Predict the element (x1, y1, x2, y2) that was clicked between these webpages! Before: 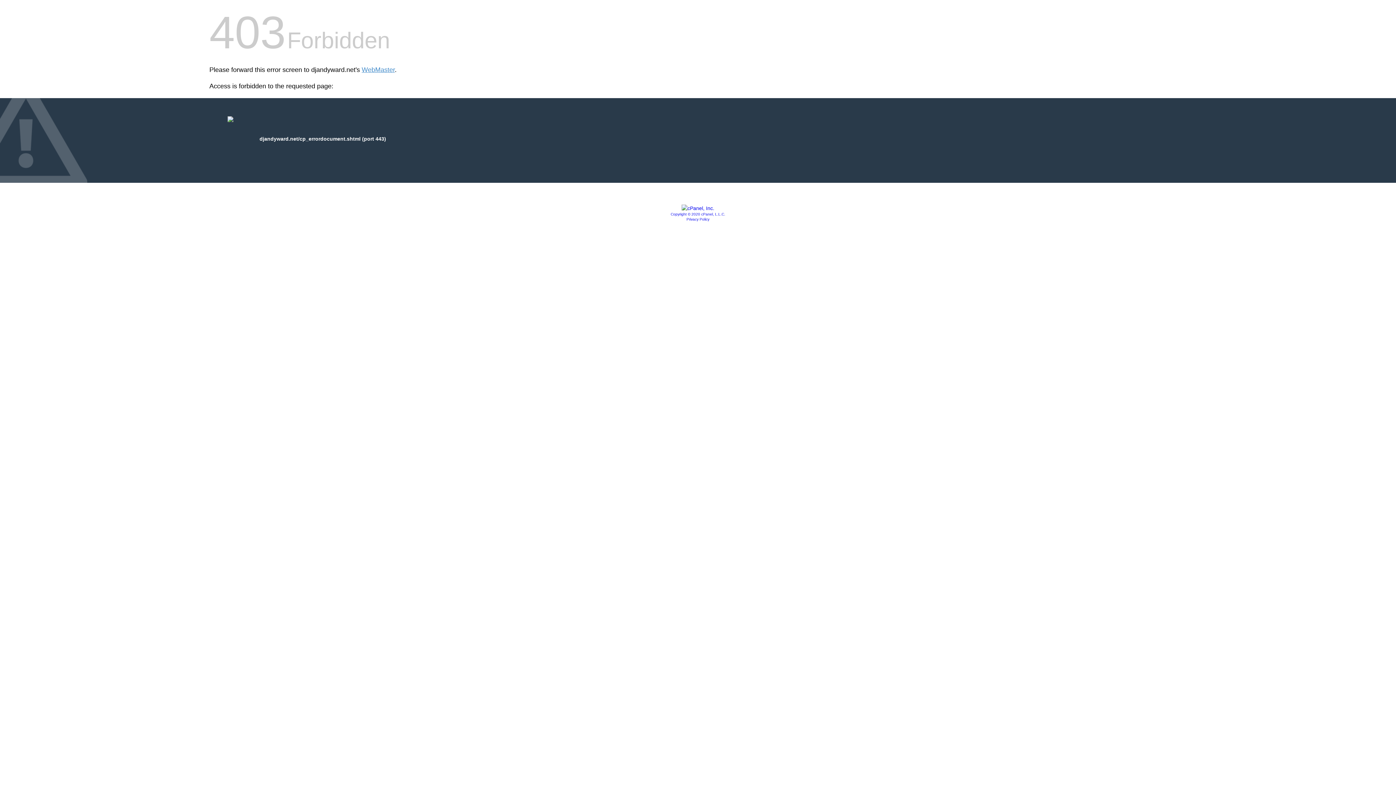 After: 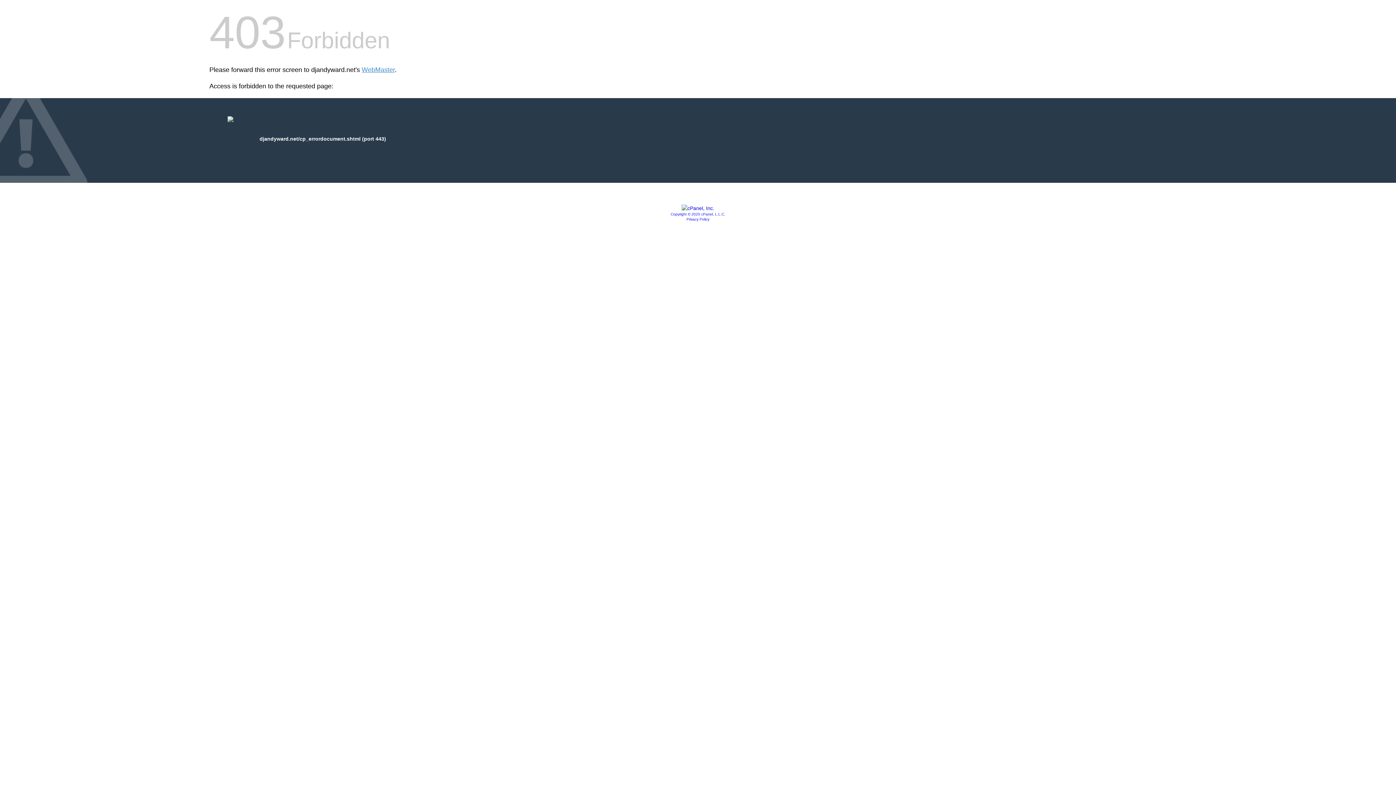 Action: label: Copyright © 2020 cPanel, L.L.C. bbox: (670, 212, 725, 216)